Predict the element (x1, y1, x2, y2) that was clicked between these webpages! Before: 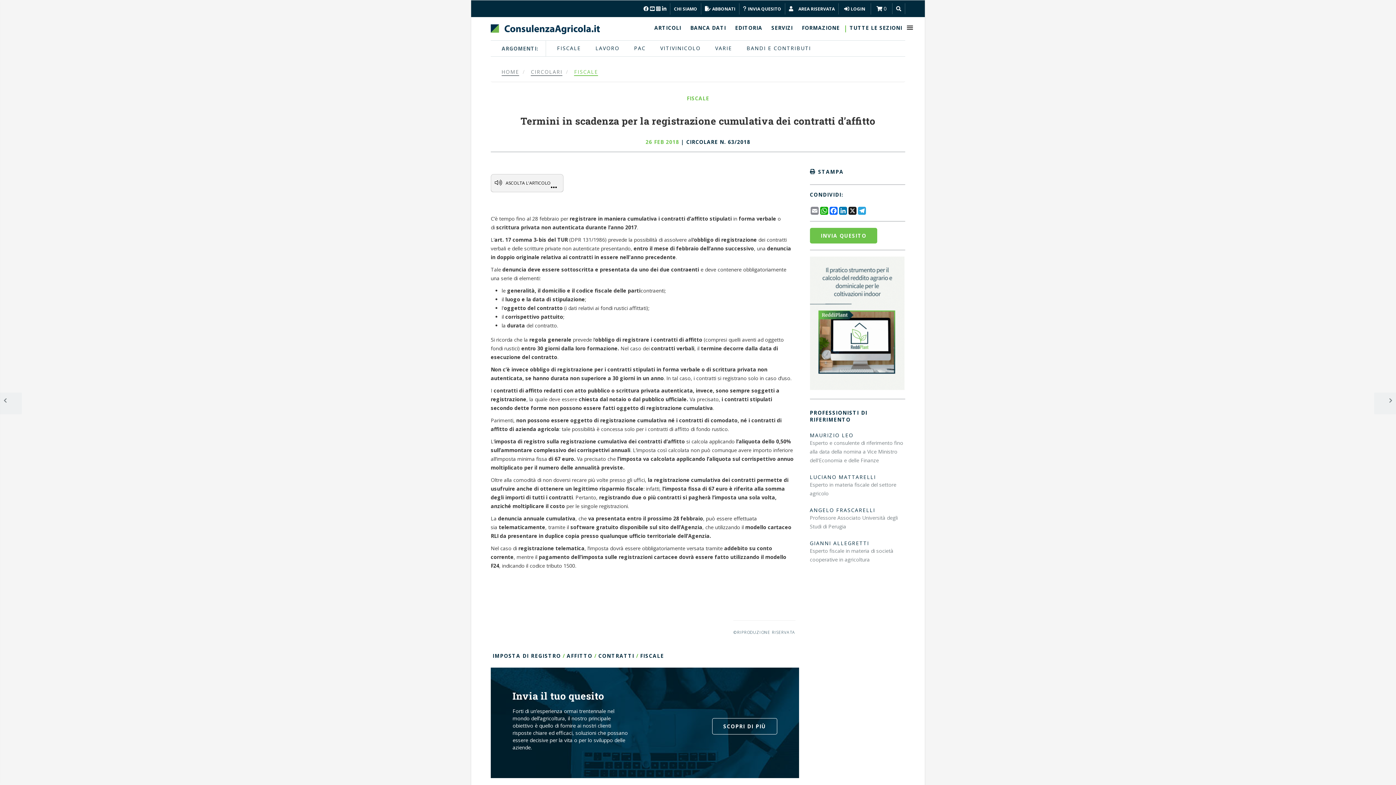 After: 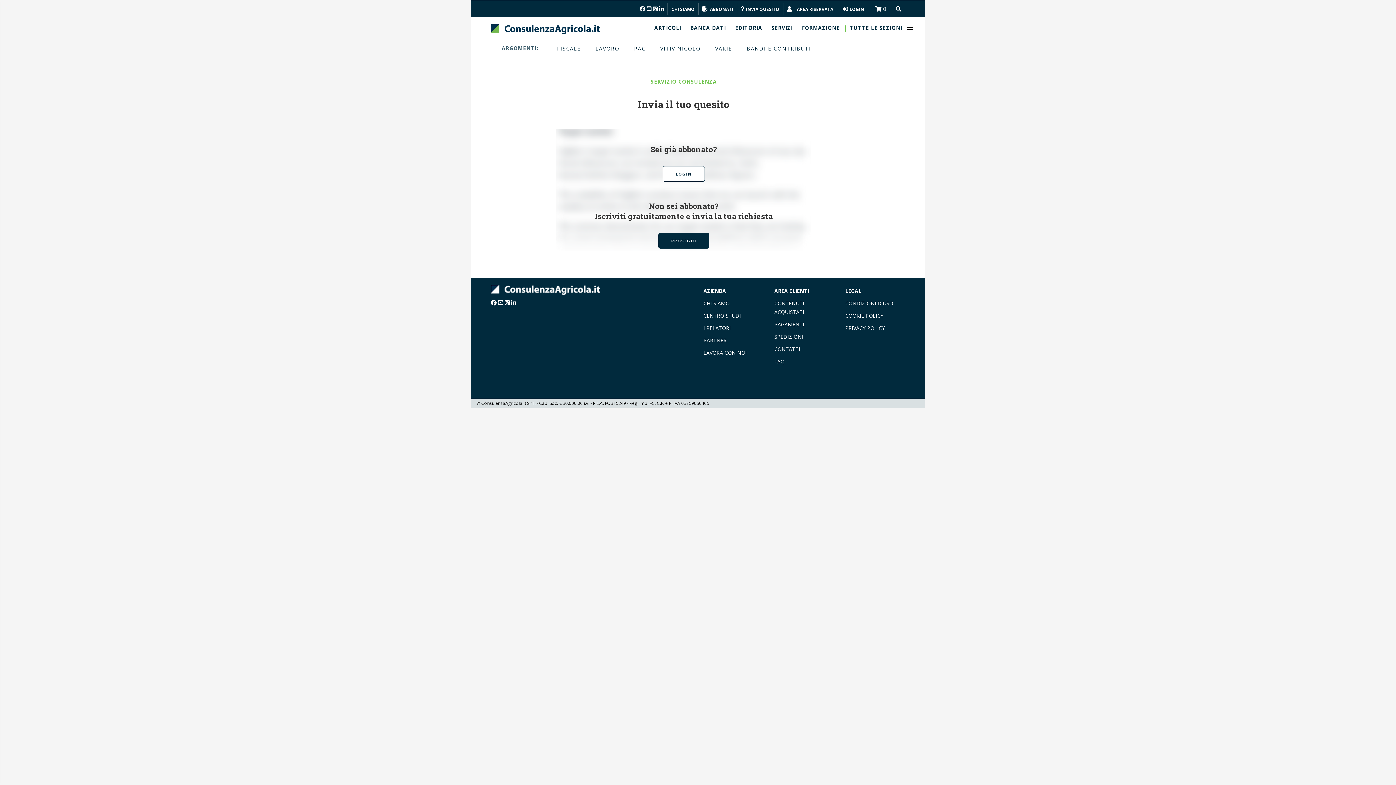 Action: bbox: (743, 3, 781, 14) label:  INVIA QUESITO